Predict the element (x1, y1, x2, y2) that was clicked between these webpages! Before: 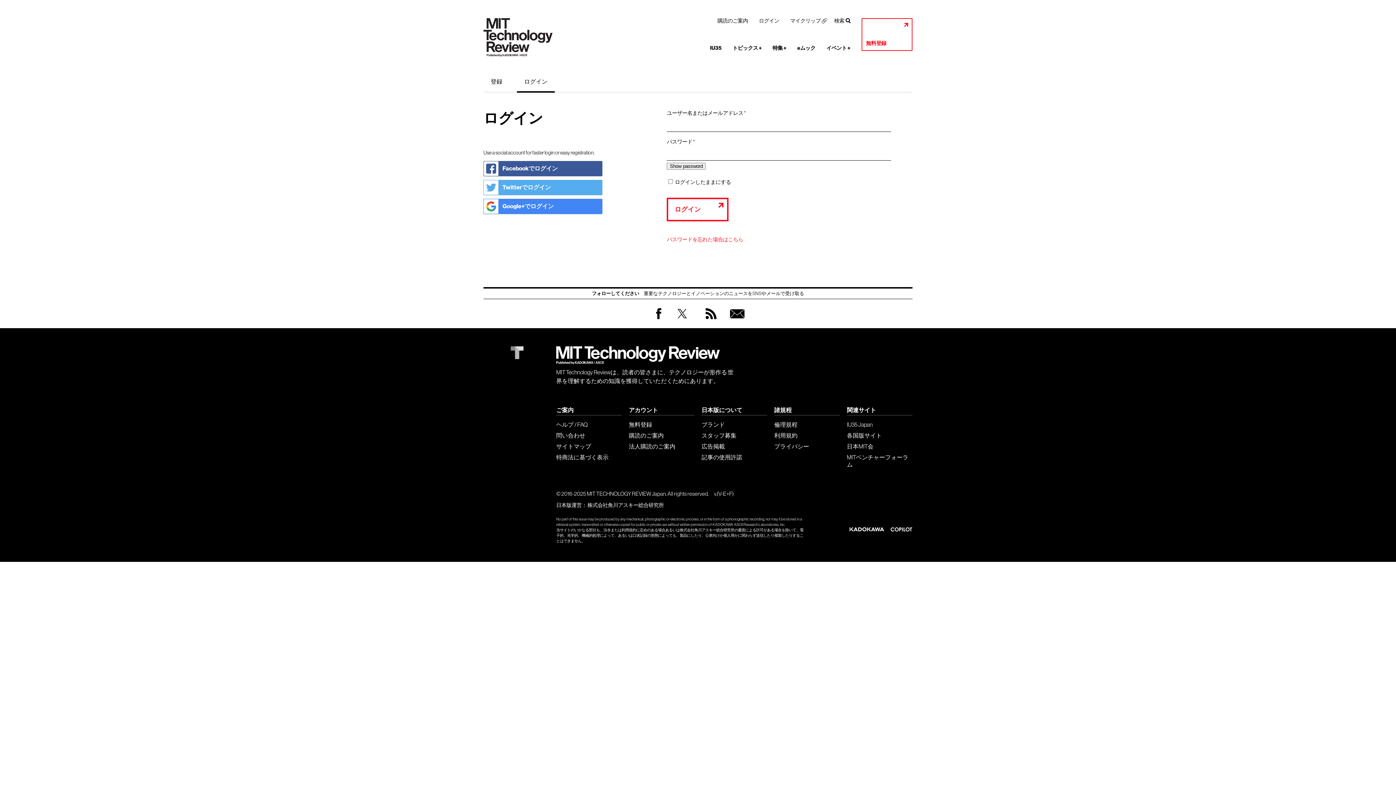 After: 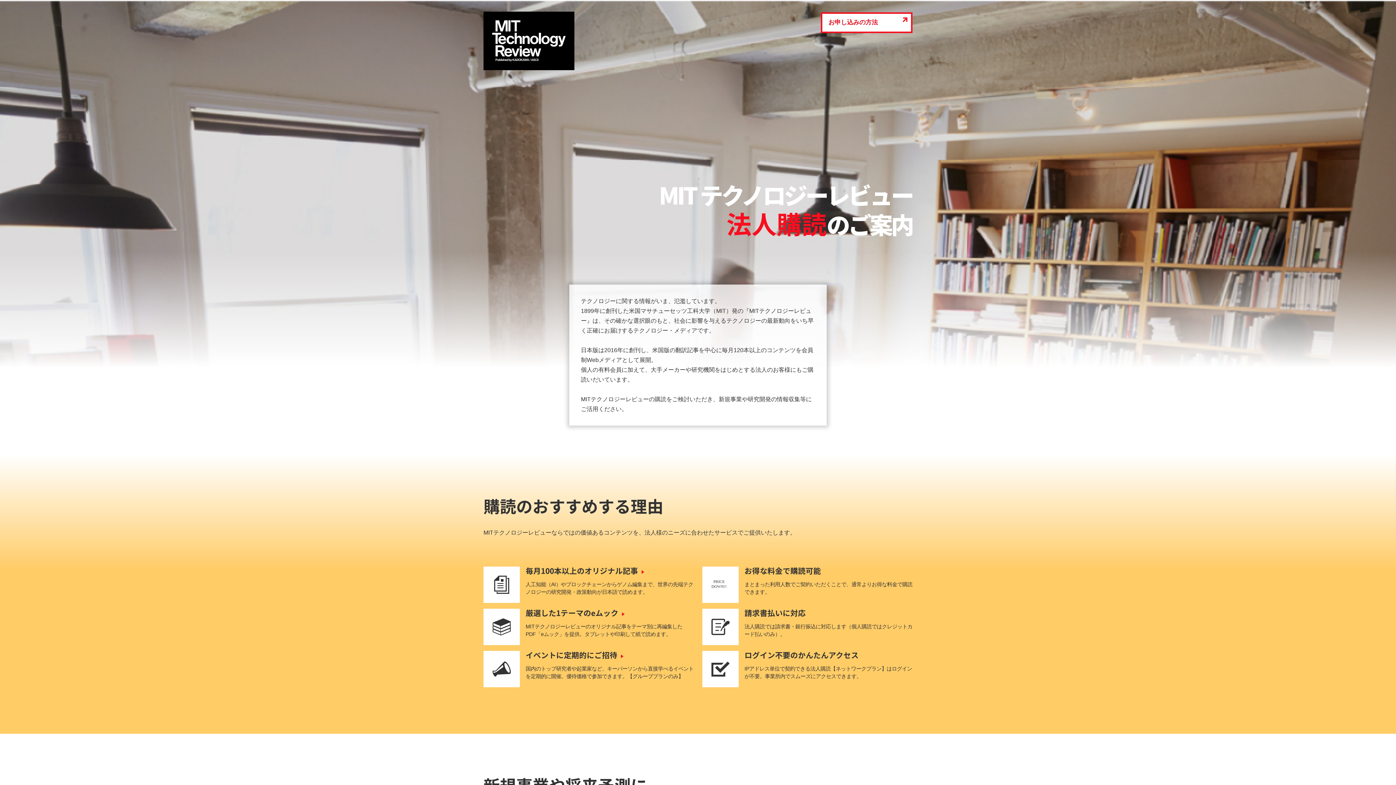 Action: label: 法人購読のご案内 bbox: (629, 442, 694, 450)